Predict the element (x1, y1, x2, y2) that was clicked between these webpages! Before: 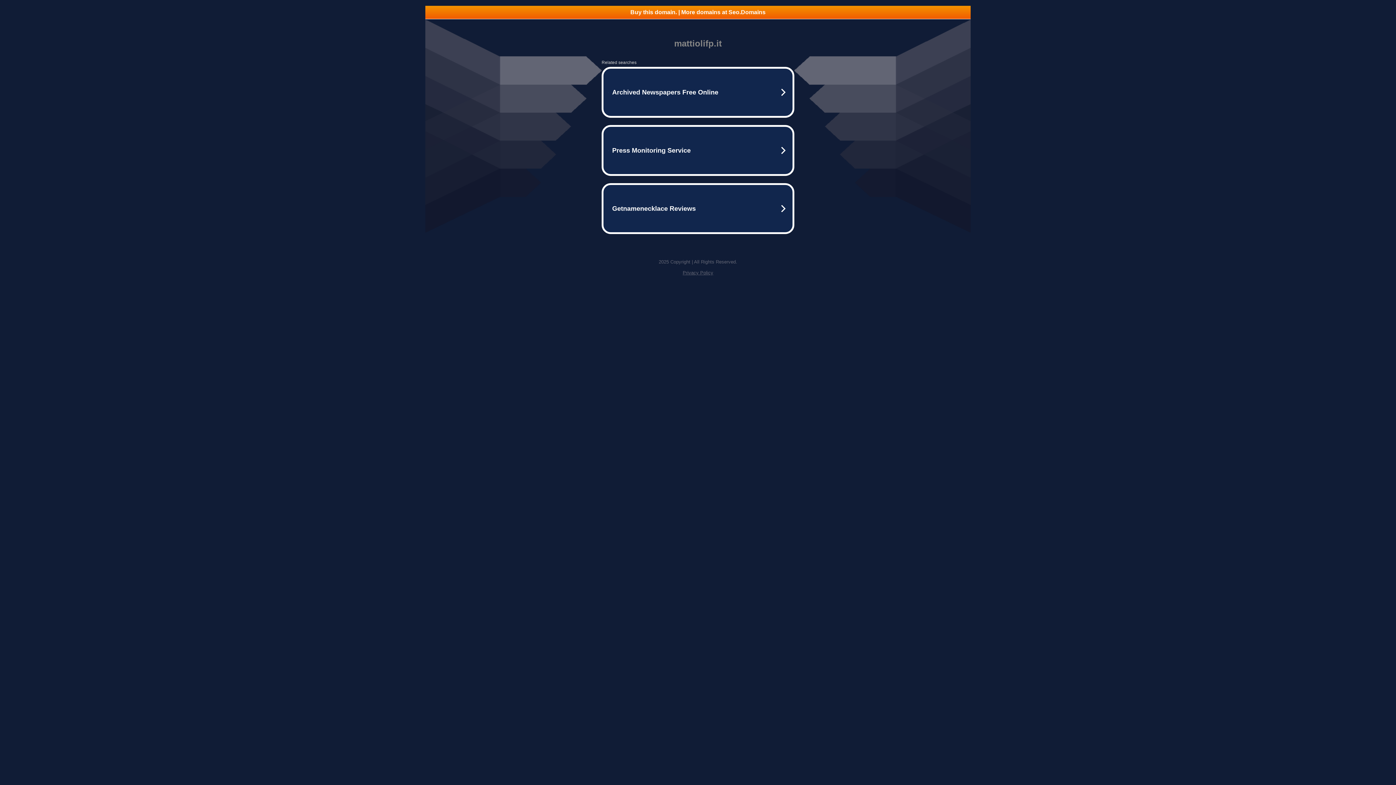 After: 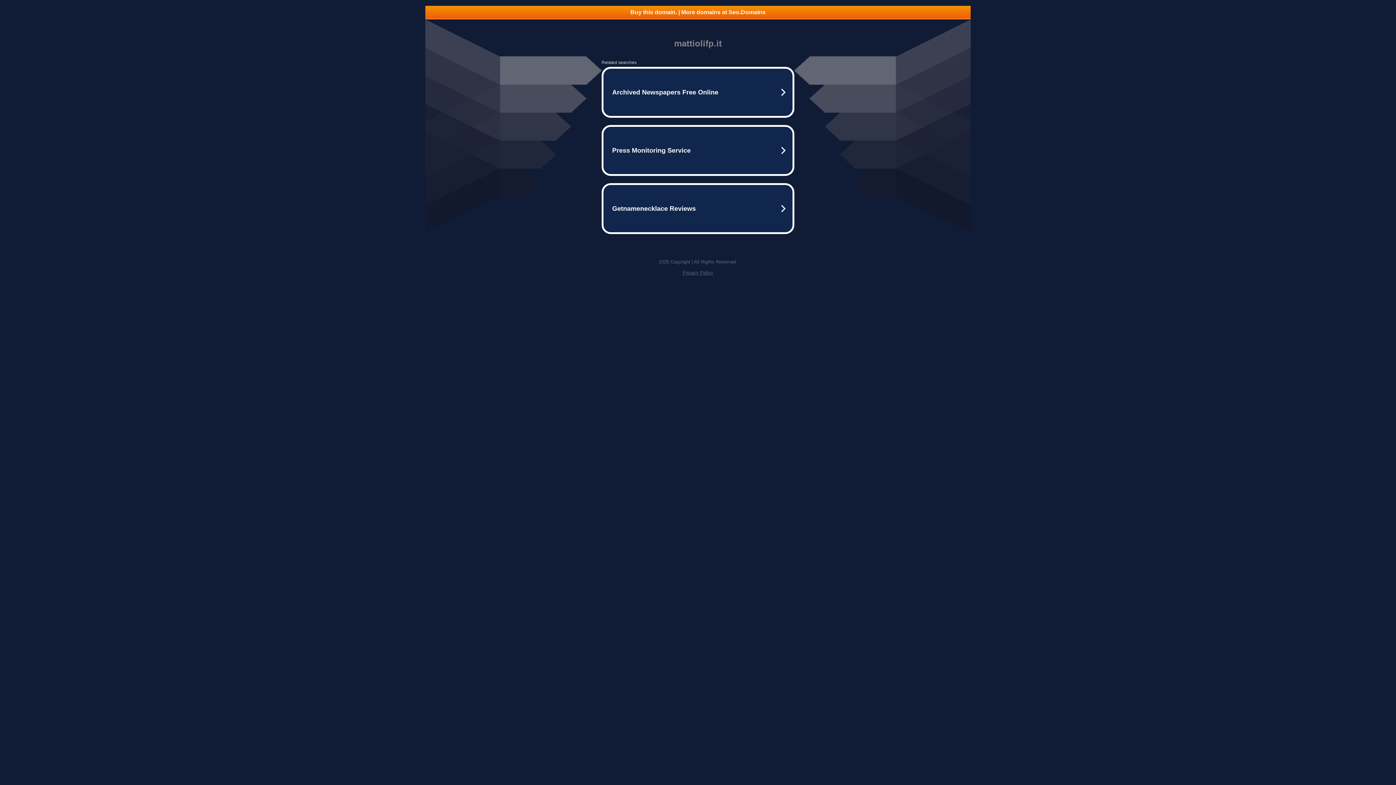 Action: bbox: (425, 5, 970, 18) label: Buy this domain. | More domains at Seo.Domains